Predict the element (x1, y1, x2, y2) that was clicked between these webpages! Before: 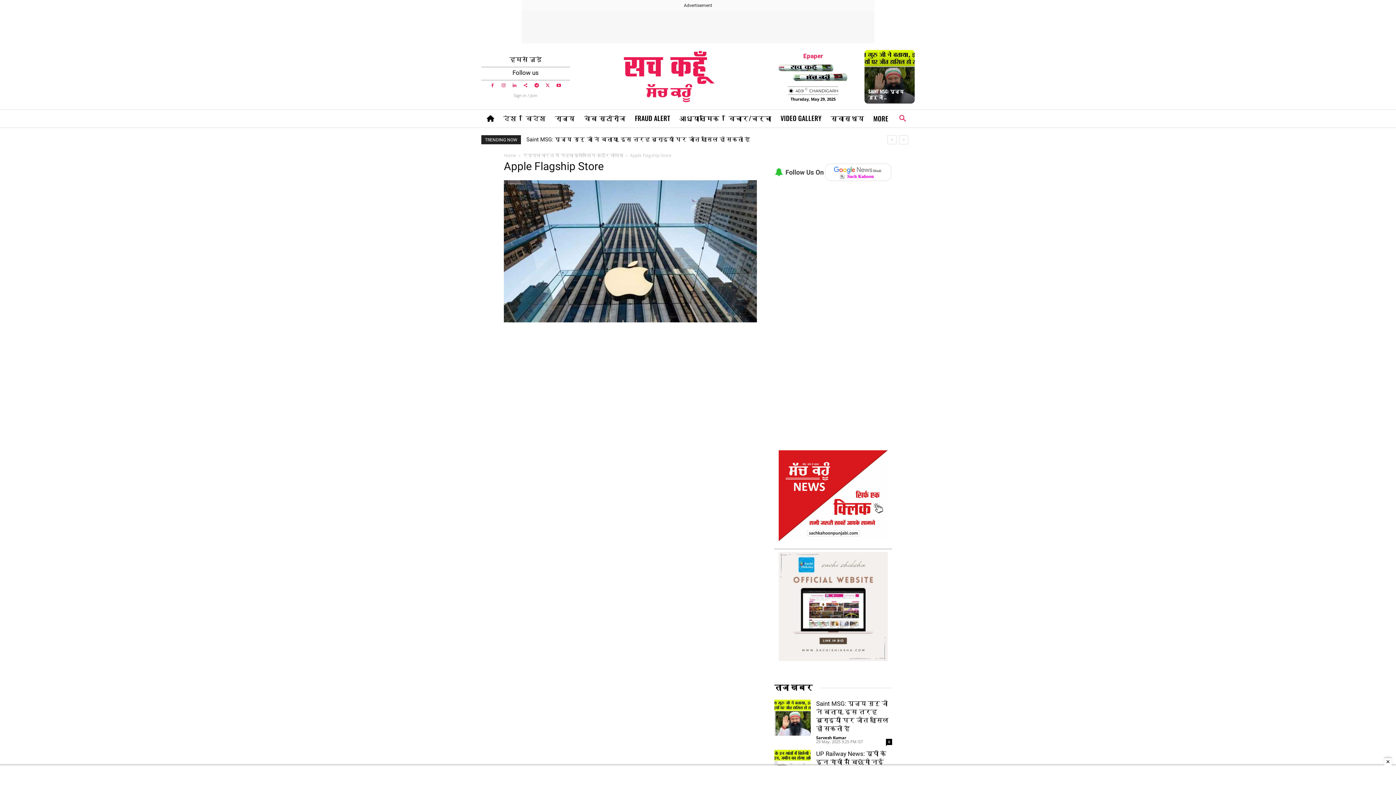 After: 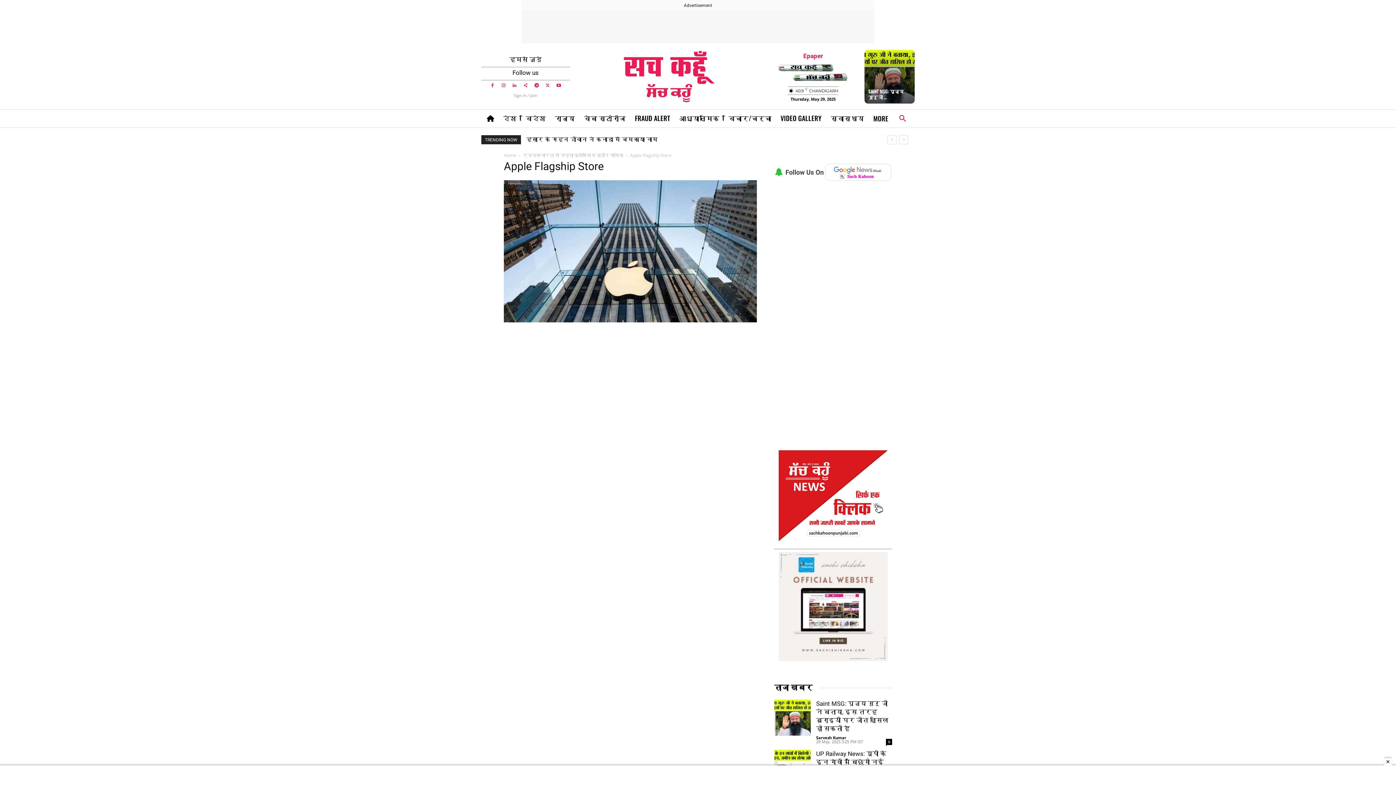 Action: bbox: (769, 63, 857, 81)